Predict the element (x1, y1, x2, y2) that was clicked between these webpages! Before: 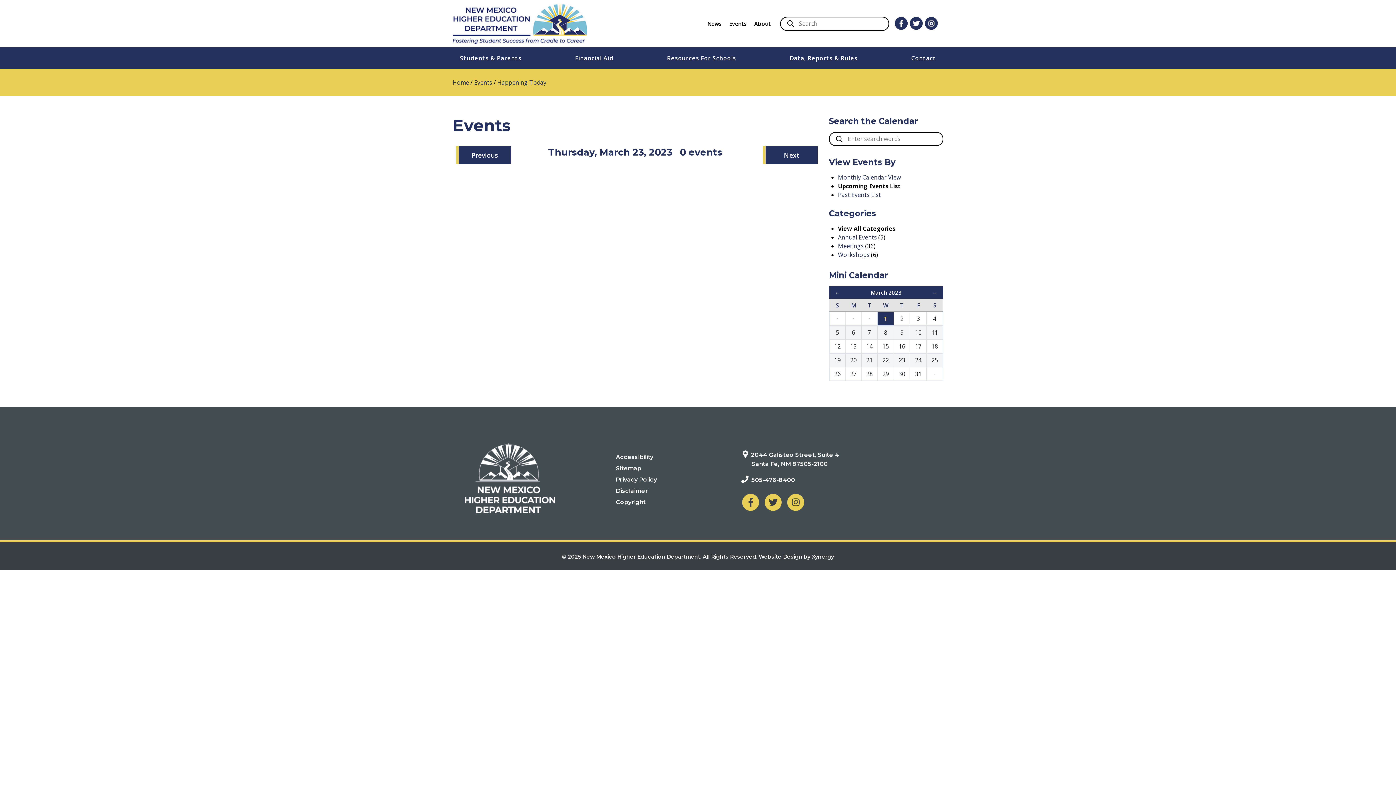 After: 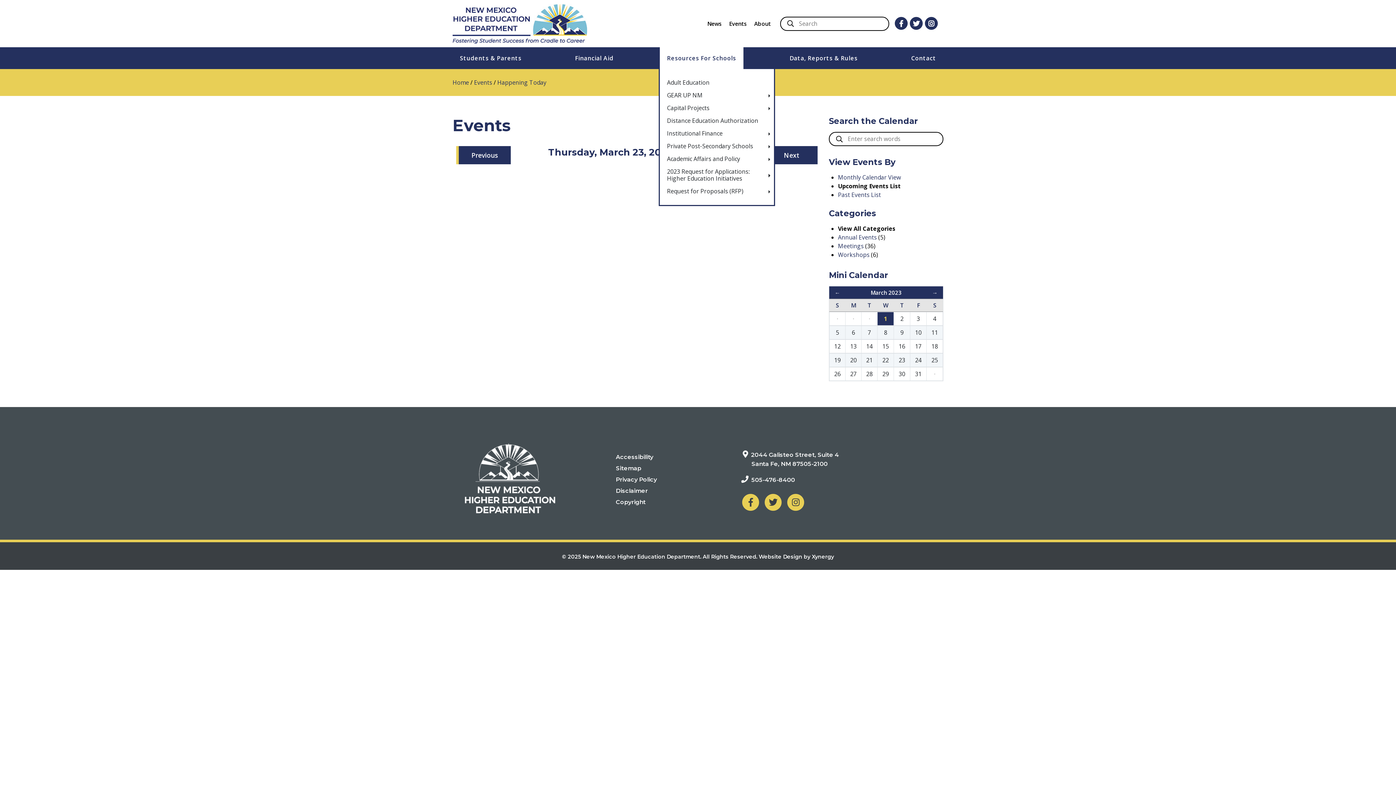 Action: label: Resources For Schools bbox: (659, 47, 743, 69)